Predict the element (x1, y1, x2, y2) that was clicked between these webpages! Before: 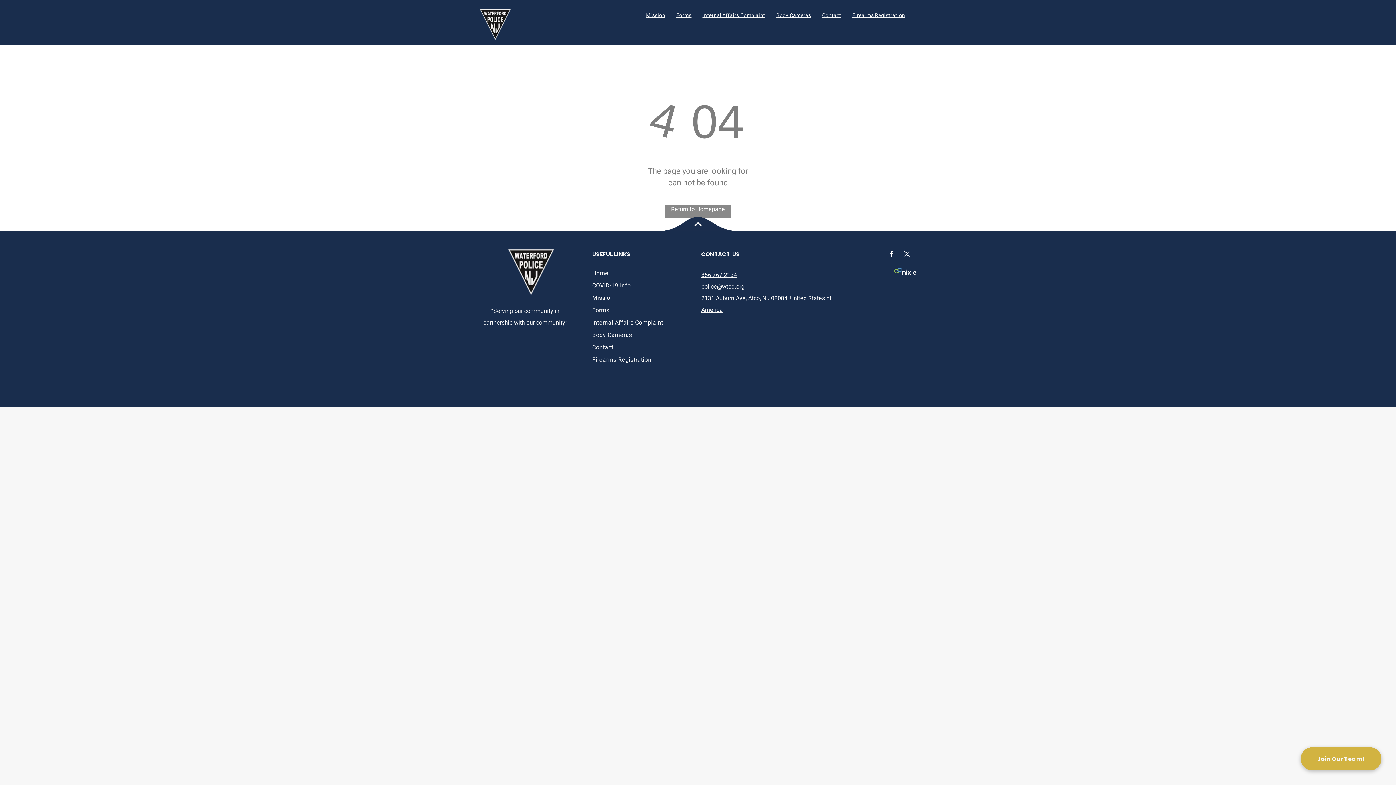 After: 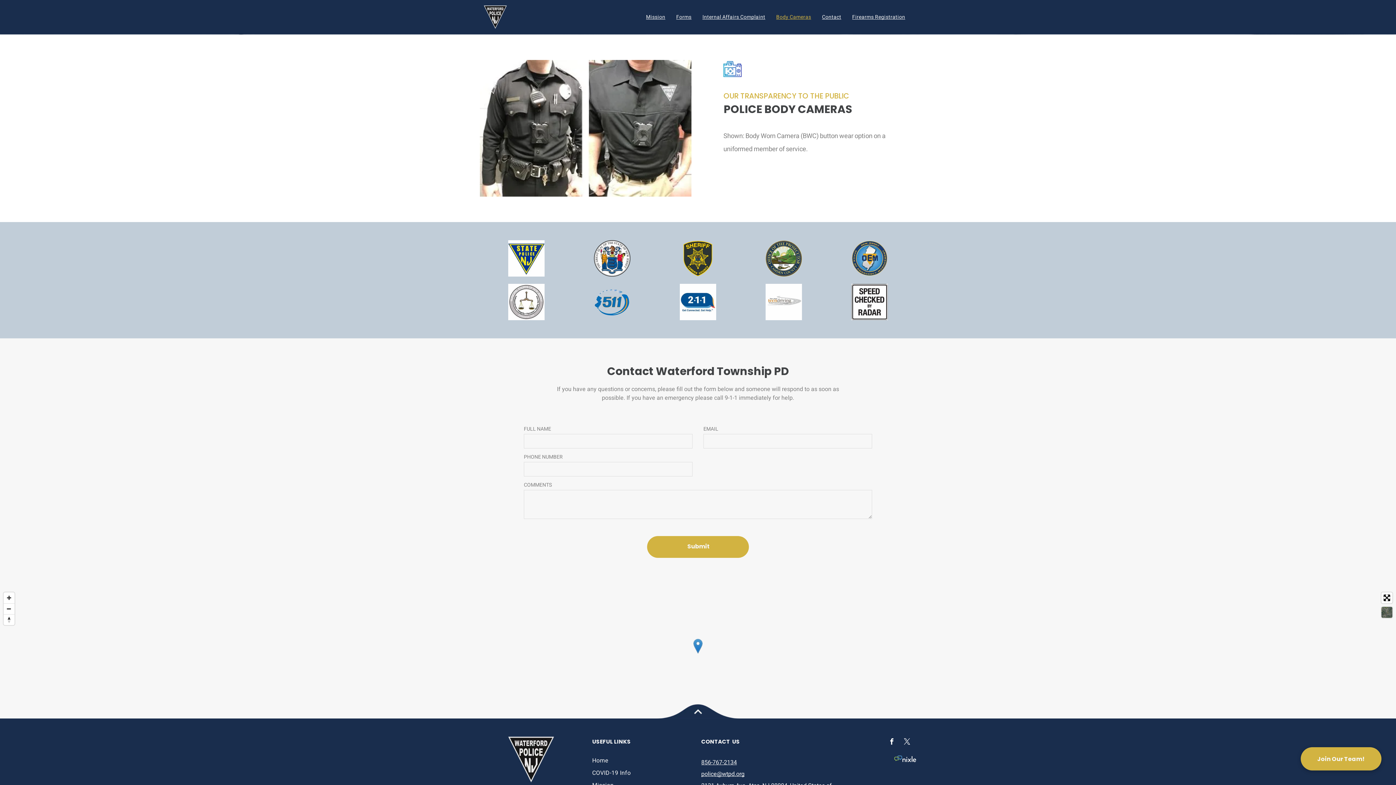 Action: label: Body Cameras bbox: (770, 11, 816, 19)